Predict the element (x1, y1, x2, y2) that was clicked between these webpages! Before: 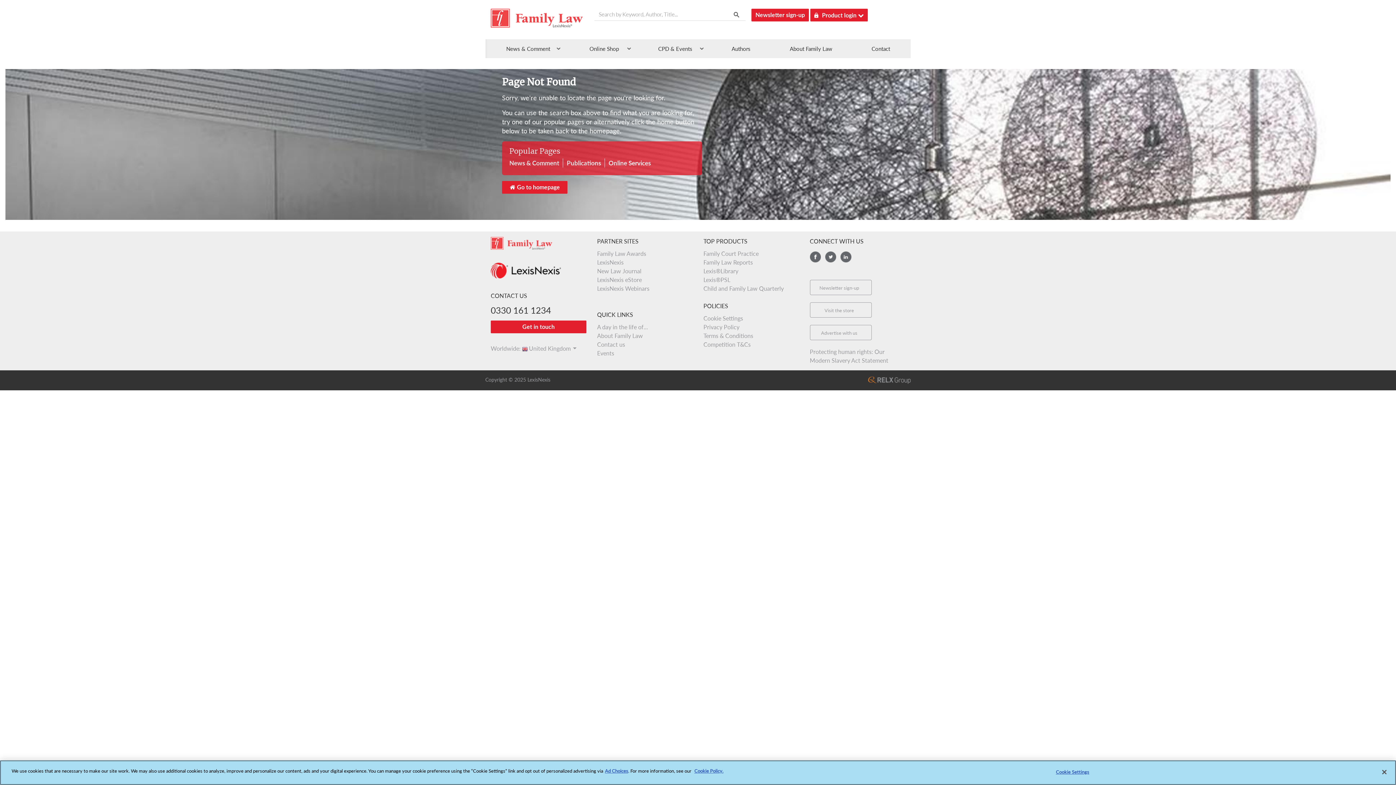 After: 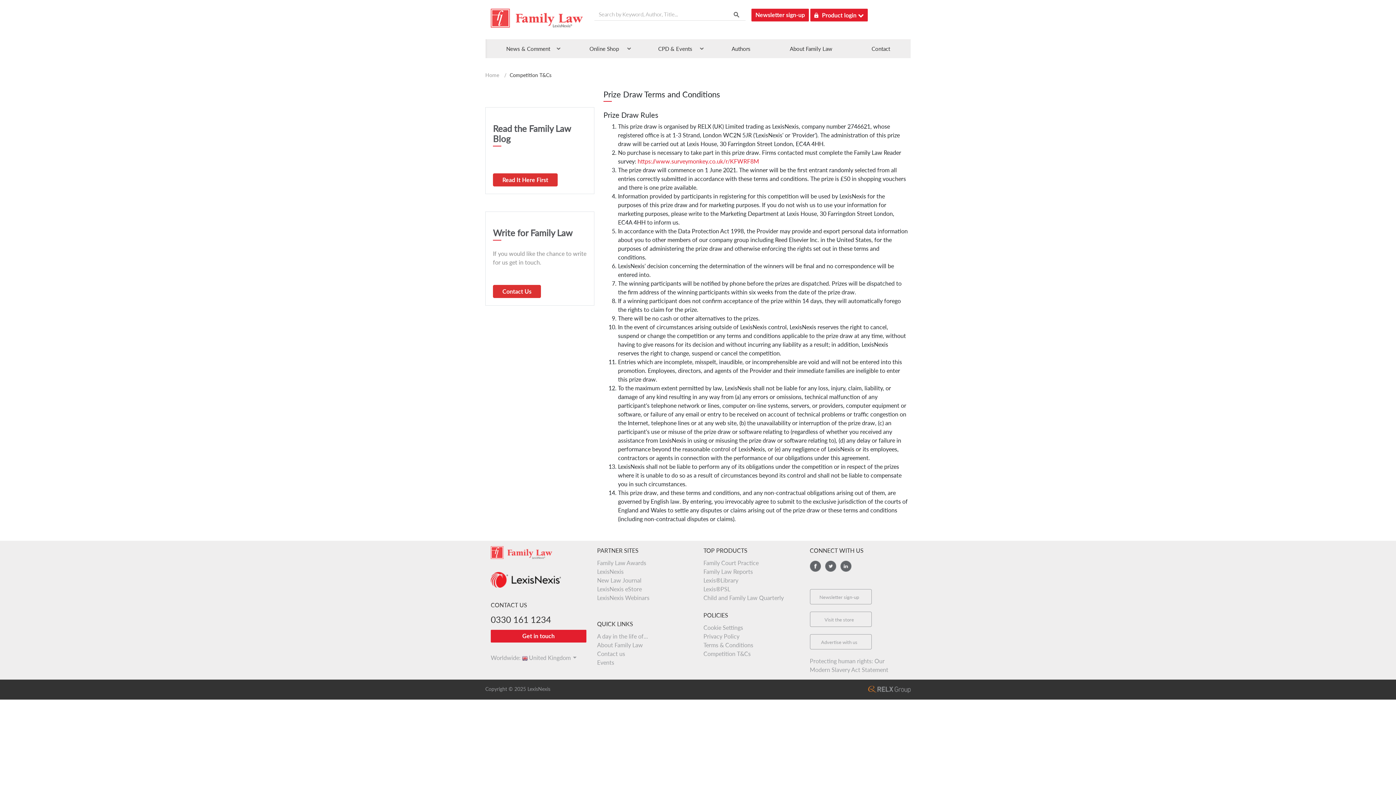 Action: bbox: (703, 341, 750, 348) label: Competition T&Cs